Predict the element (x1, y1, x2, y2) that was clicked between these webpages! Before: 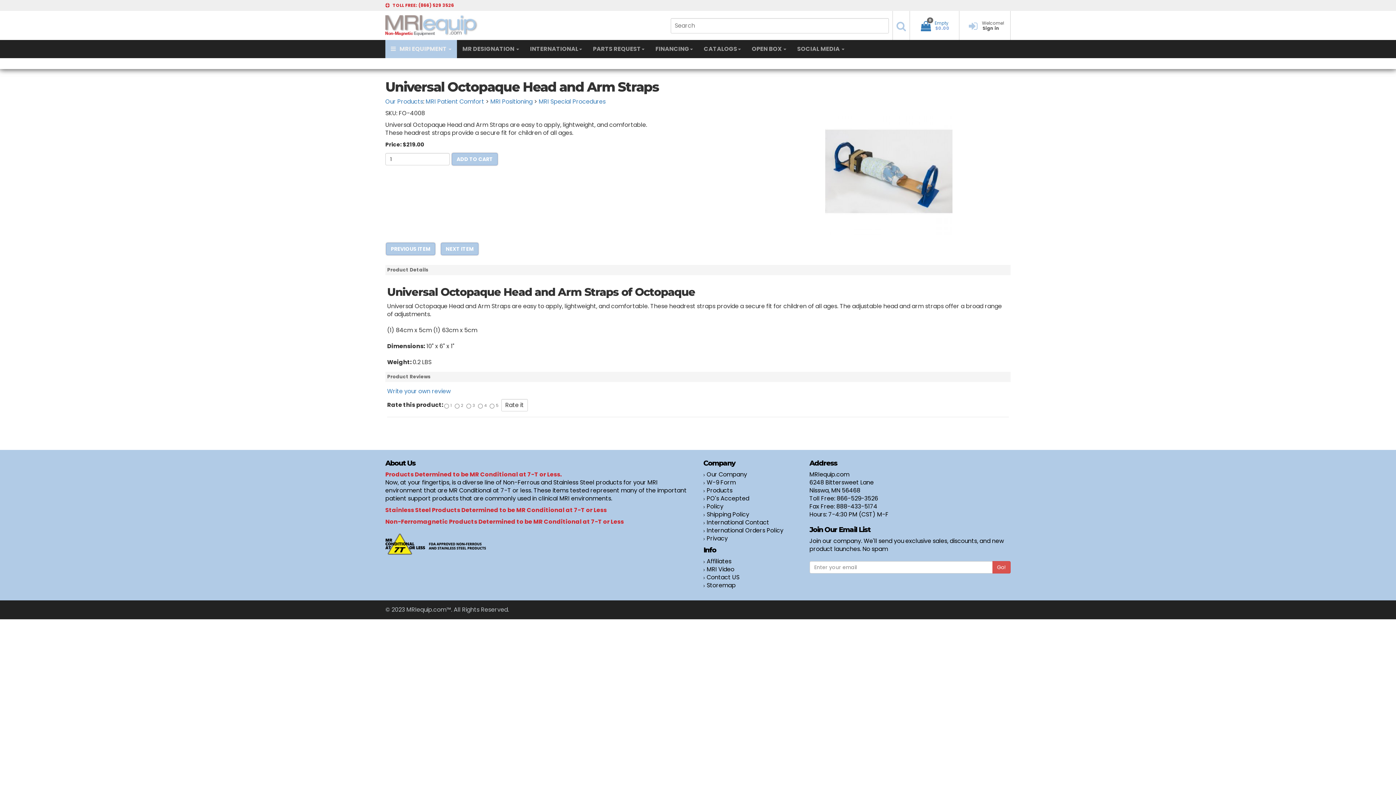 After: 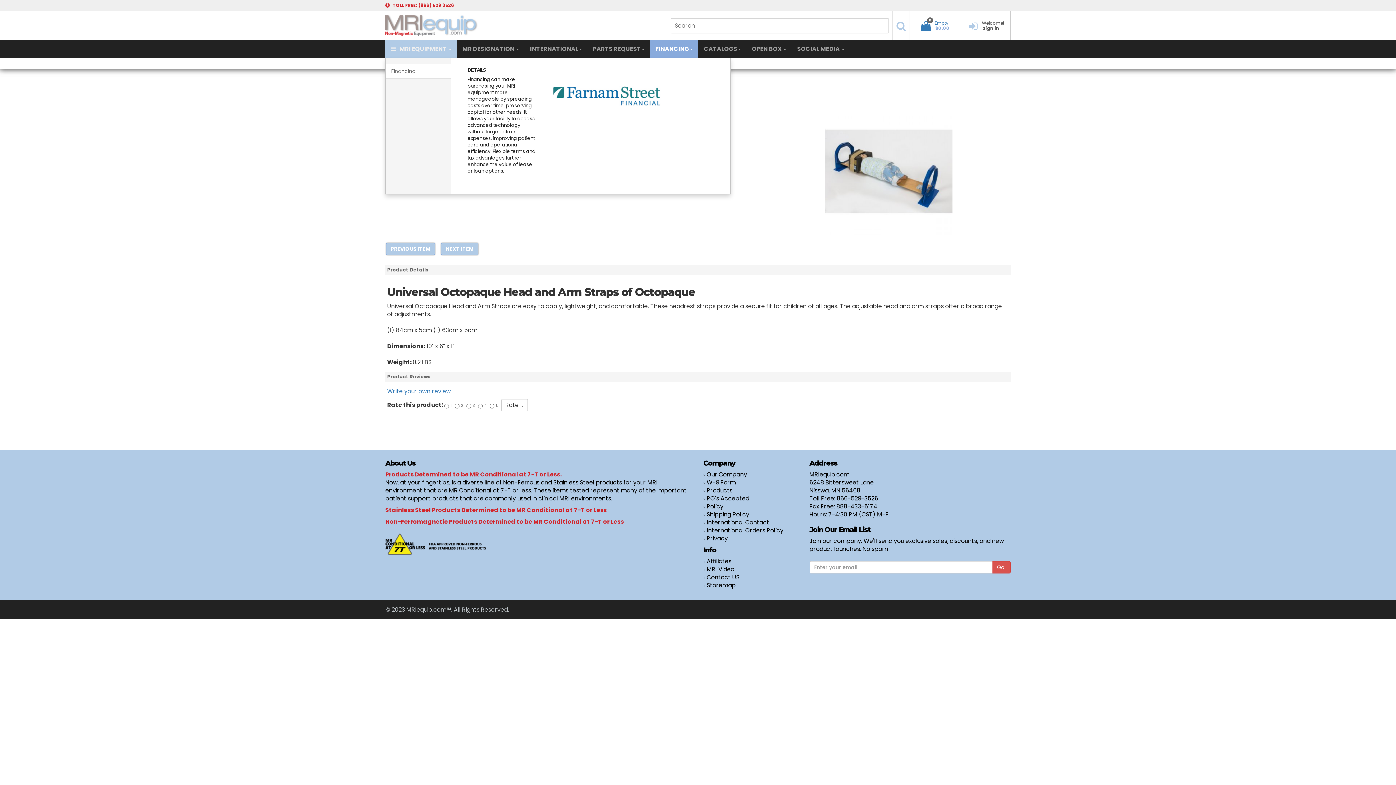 Action: bbox: (650, 40, 698, 58) label: FINANCING